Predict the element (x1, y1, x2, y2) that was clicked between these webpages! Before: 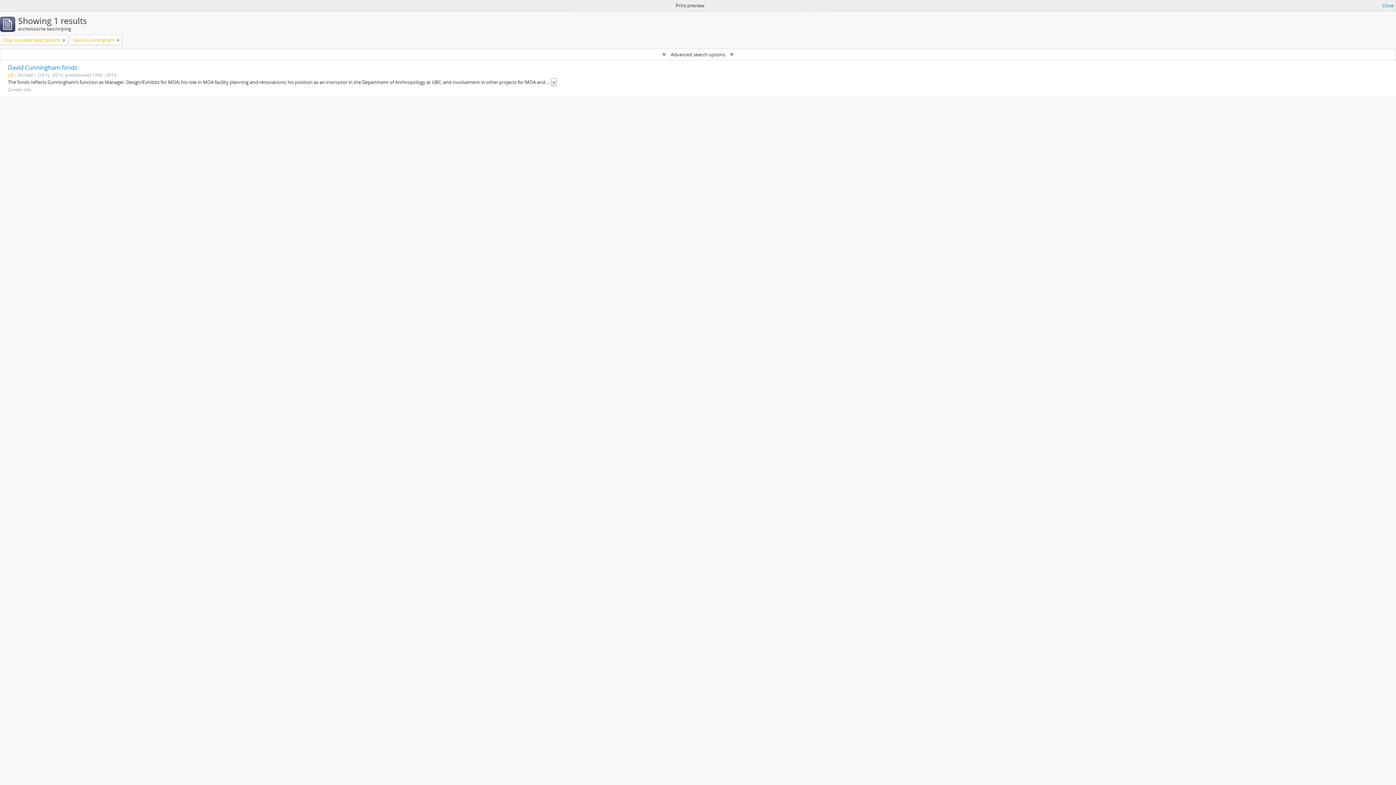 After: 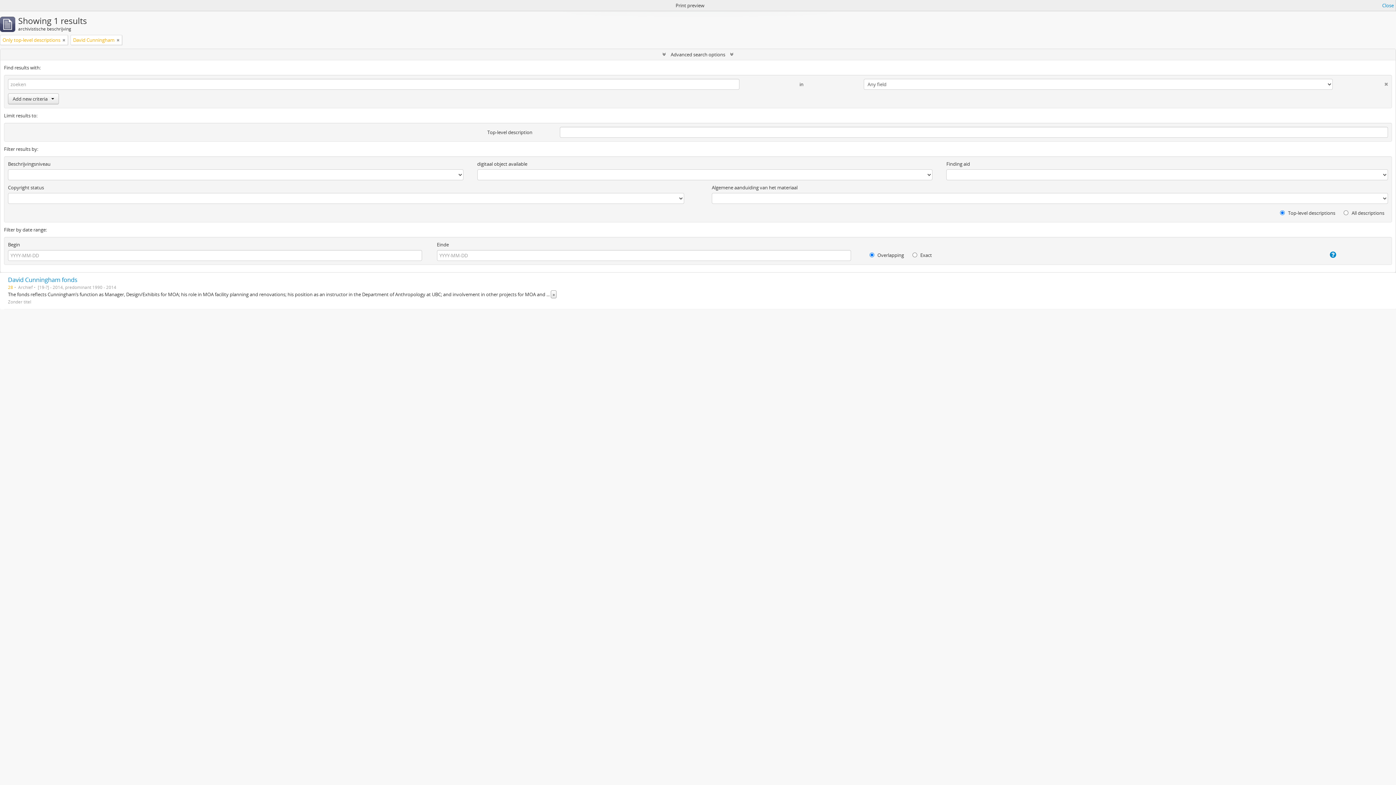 Action: bbox: (0, 49, 1396, 60) label:  Advanced search options 